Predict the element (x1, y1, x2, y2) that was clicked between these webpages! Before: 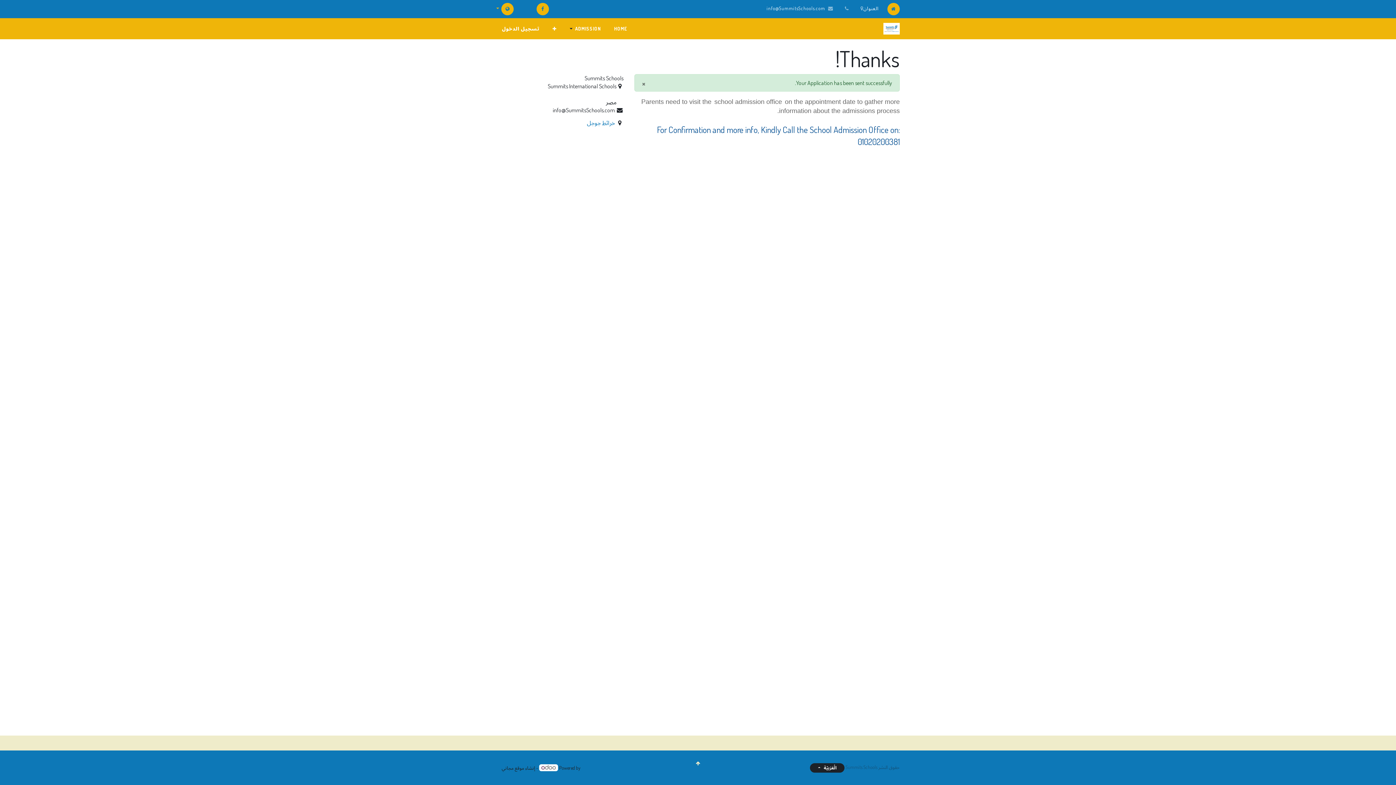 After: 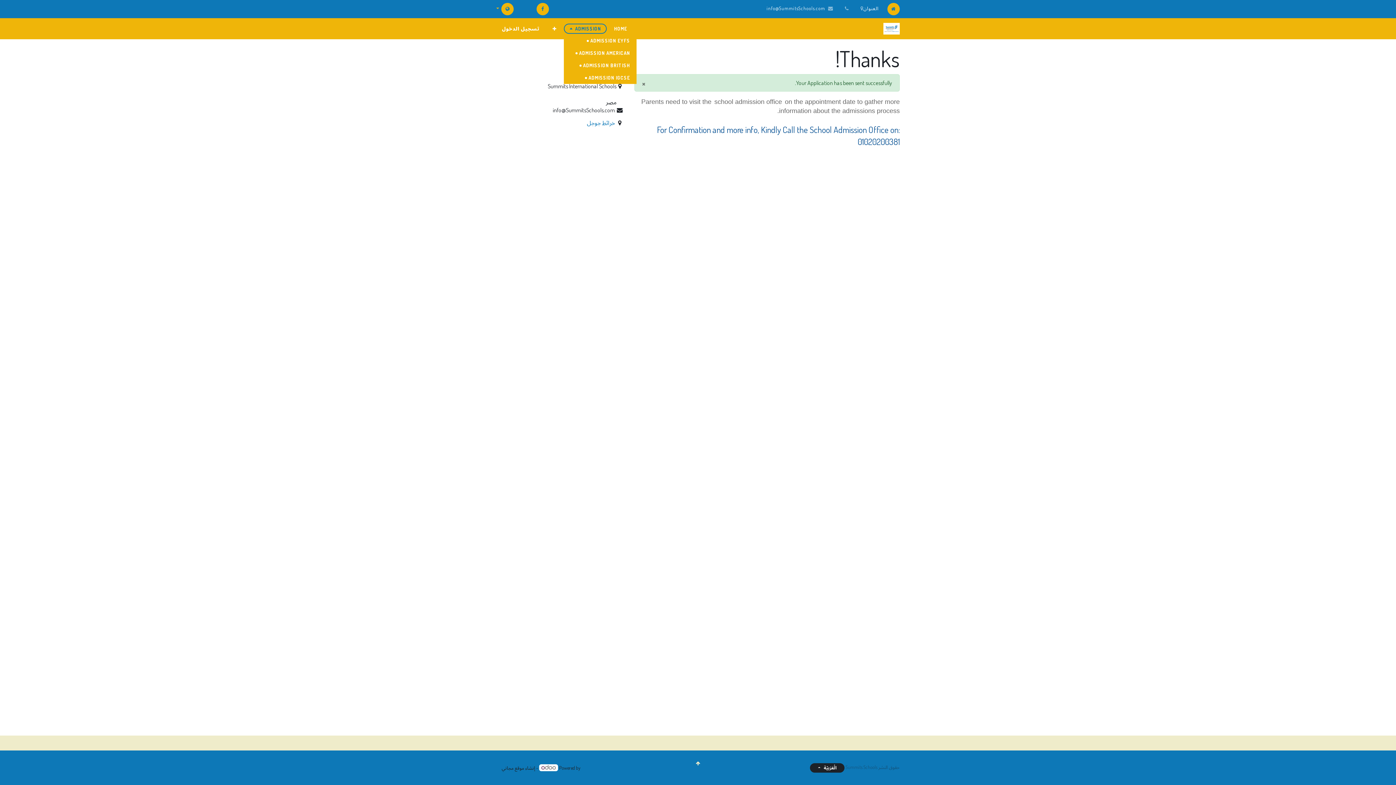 Action: label: ADMISSION  bbox: (564, 23, 606, 33)